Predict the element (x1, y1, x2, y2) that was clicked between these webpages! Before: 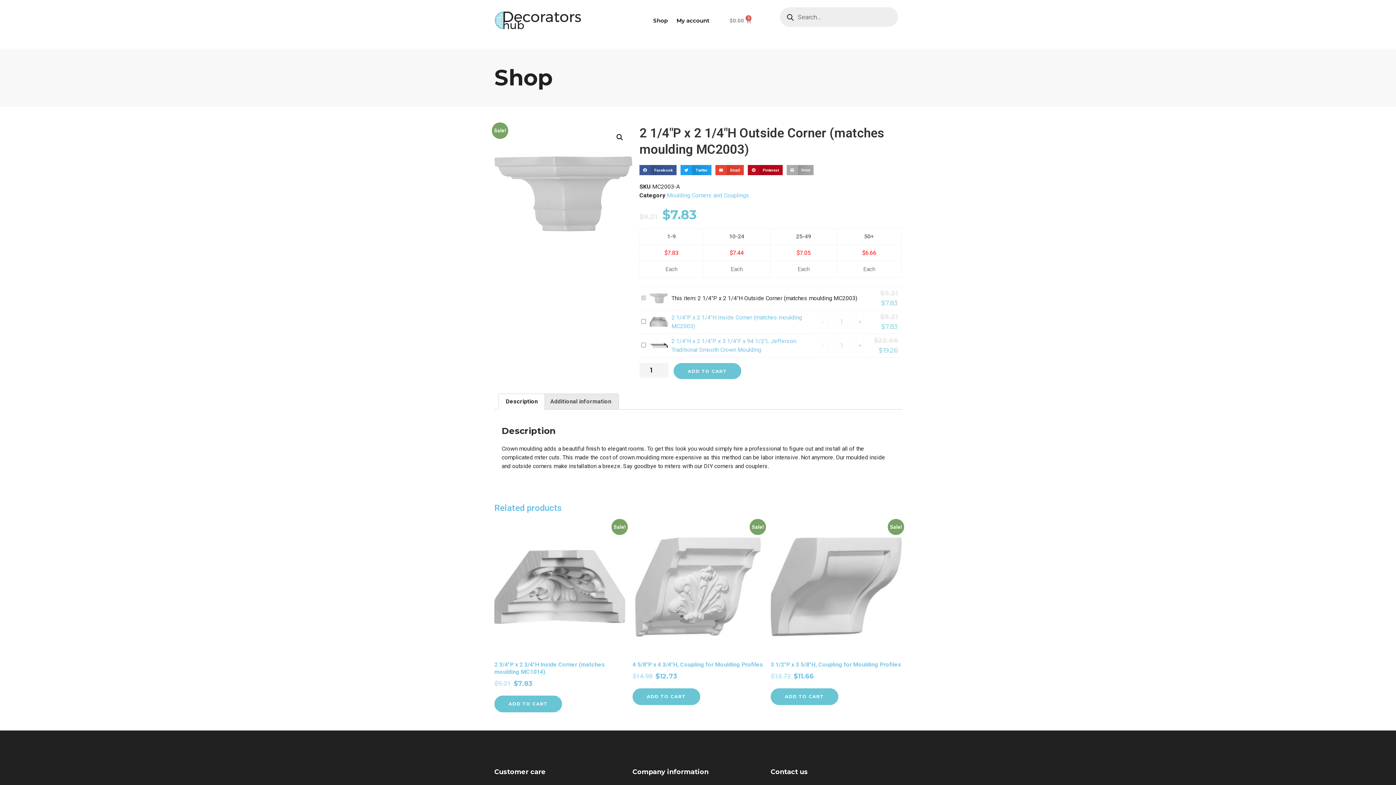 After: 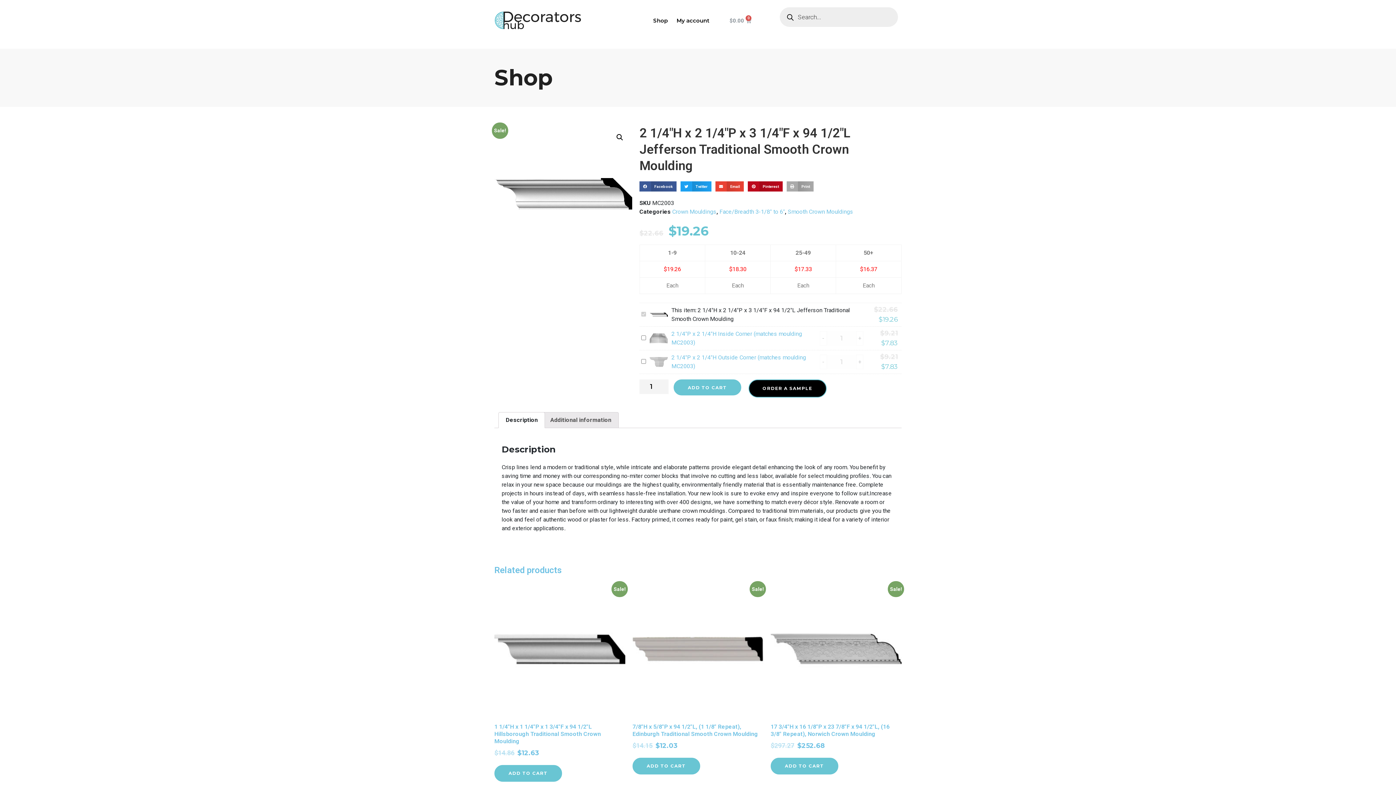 Action: bbox: (649, 336, 668, 354)